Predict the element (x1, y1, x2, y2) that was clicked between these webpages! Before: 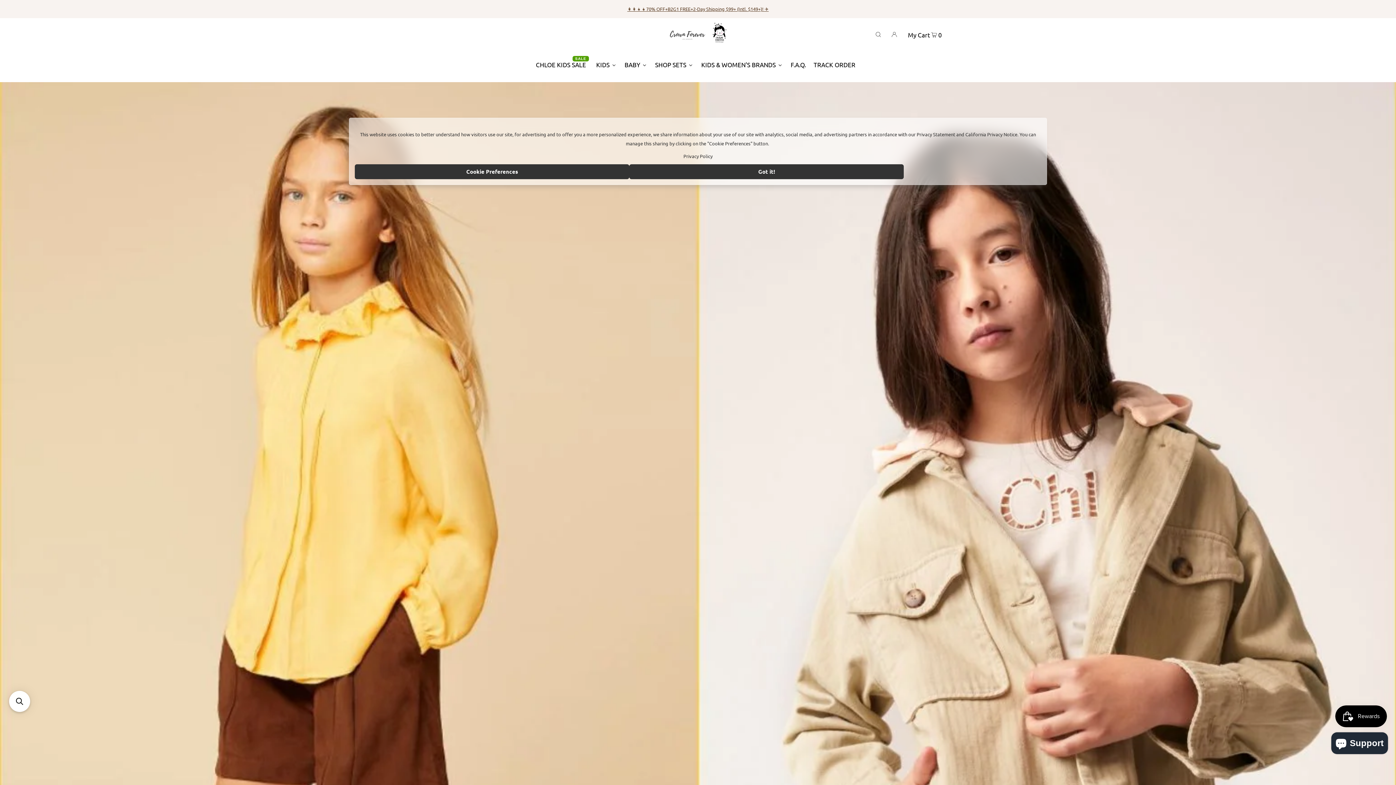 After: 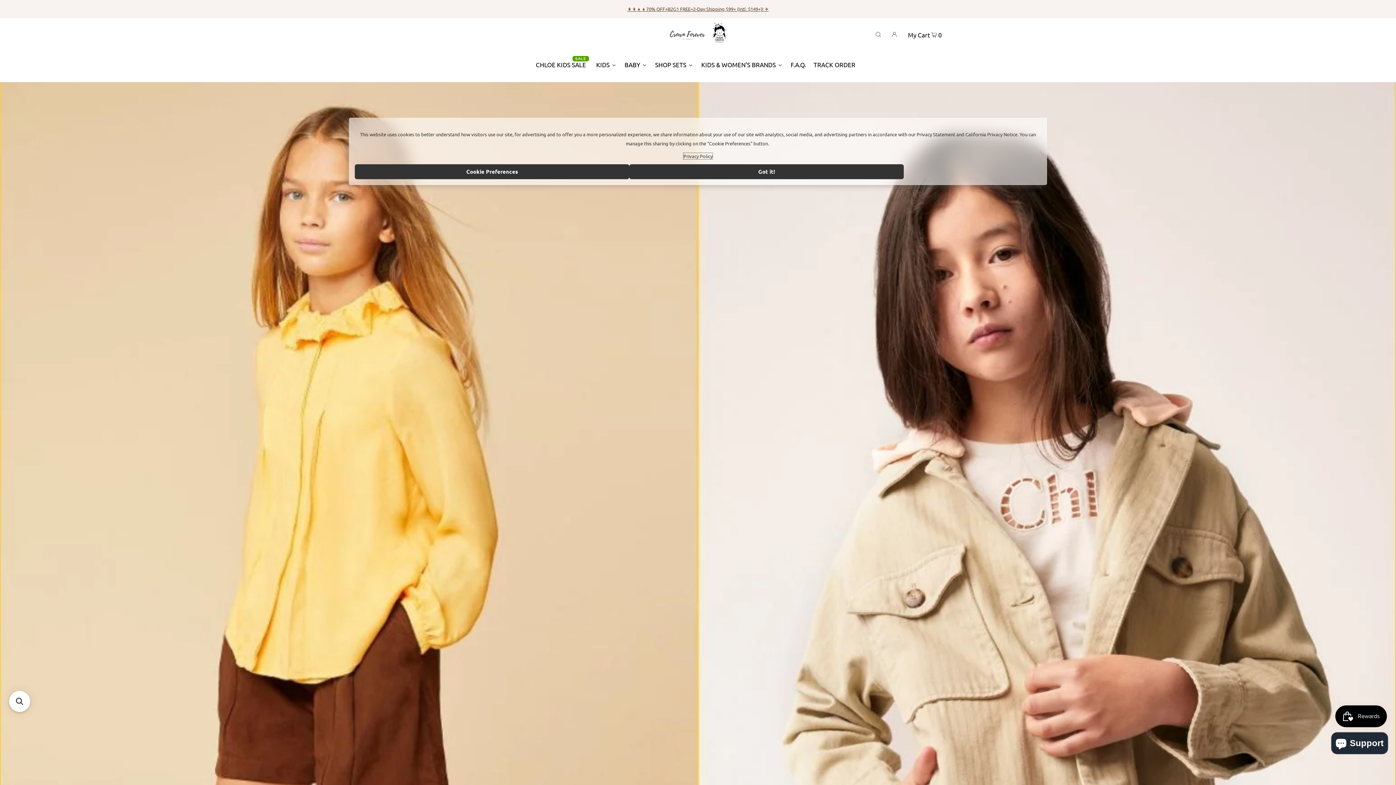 Action: label: Privacy Policy bbox: (683, 153, 712, 159)